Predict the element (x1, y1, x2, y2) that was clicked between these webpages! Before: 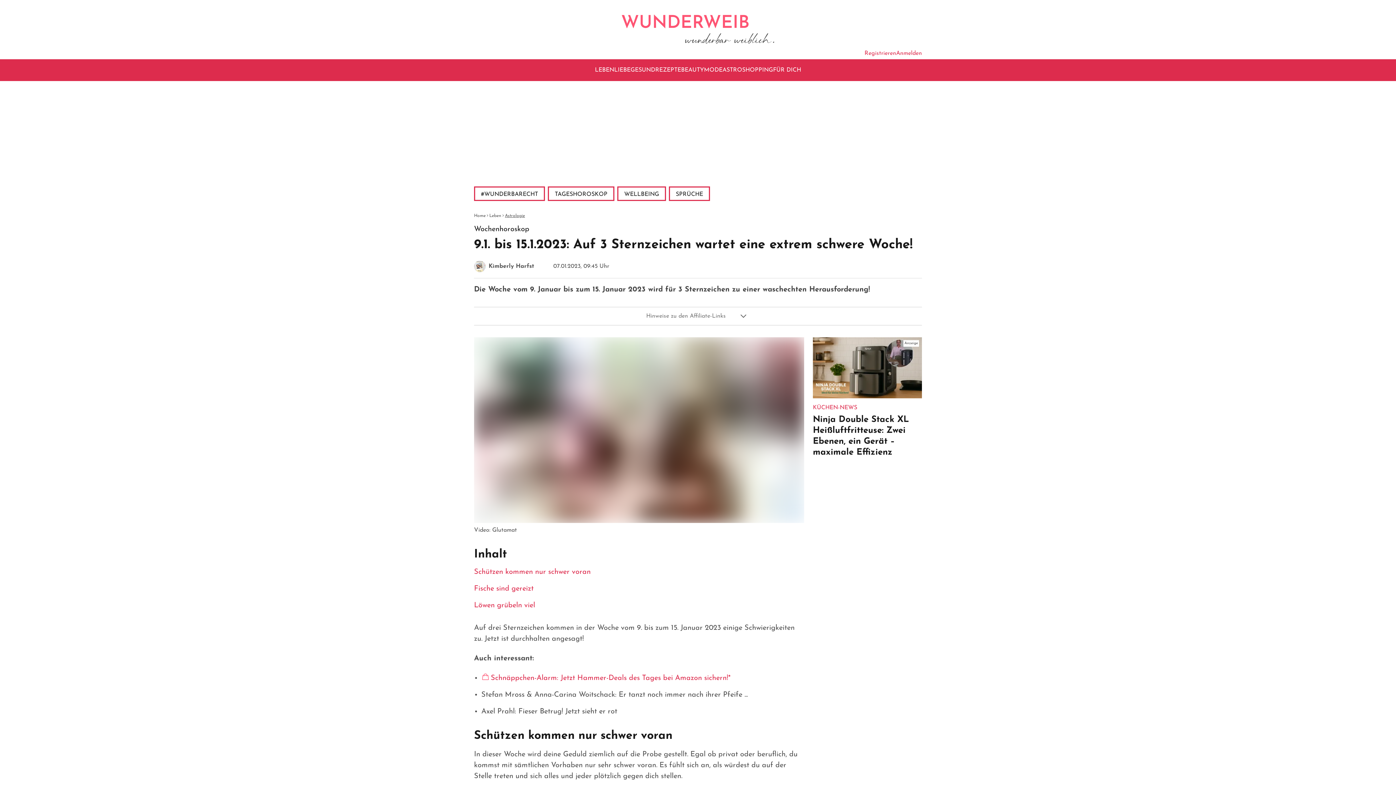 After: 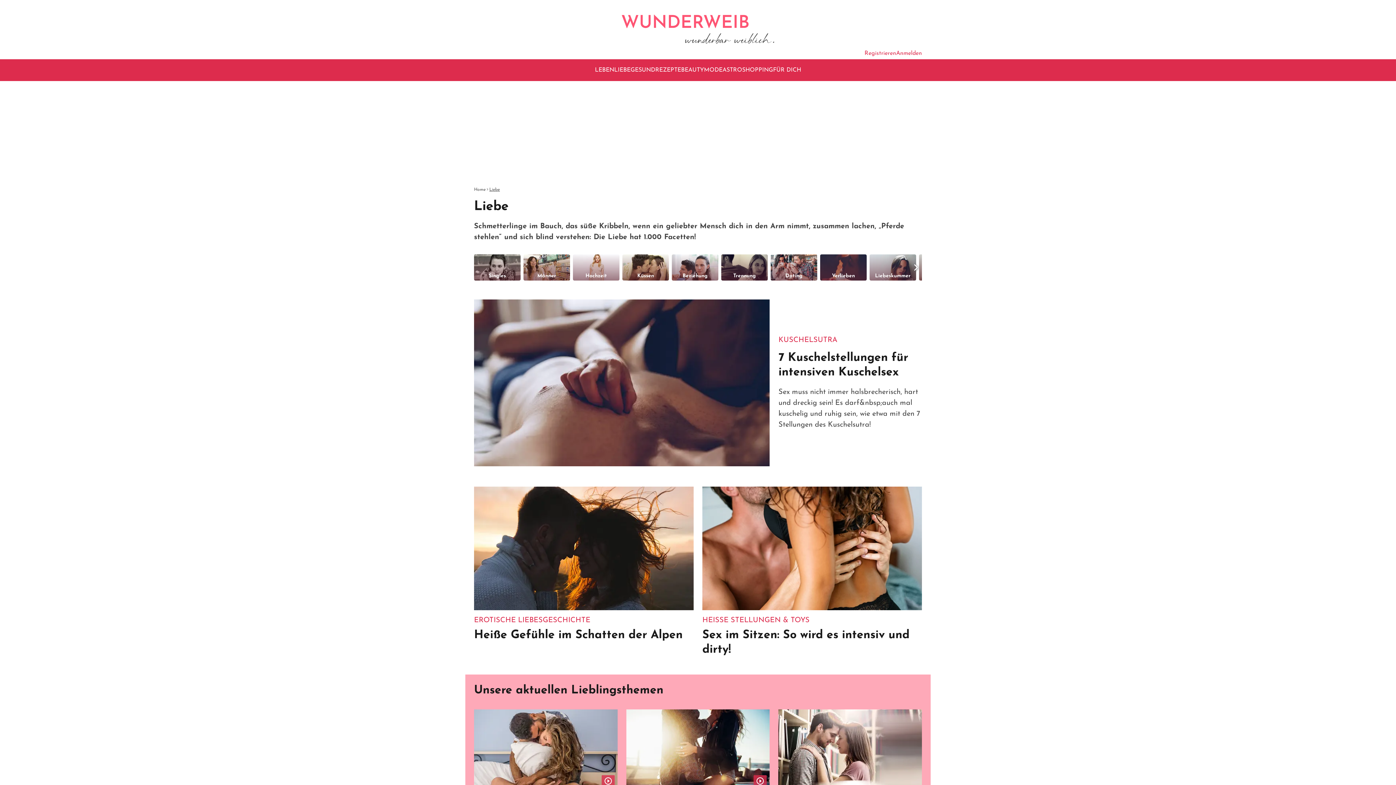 Action: bbox: (614, 66, 630, 73) label: LIEBE